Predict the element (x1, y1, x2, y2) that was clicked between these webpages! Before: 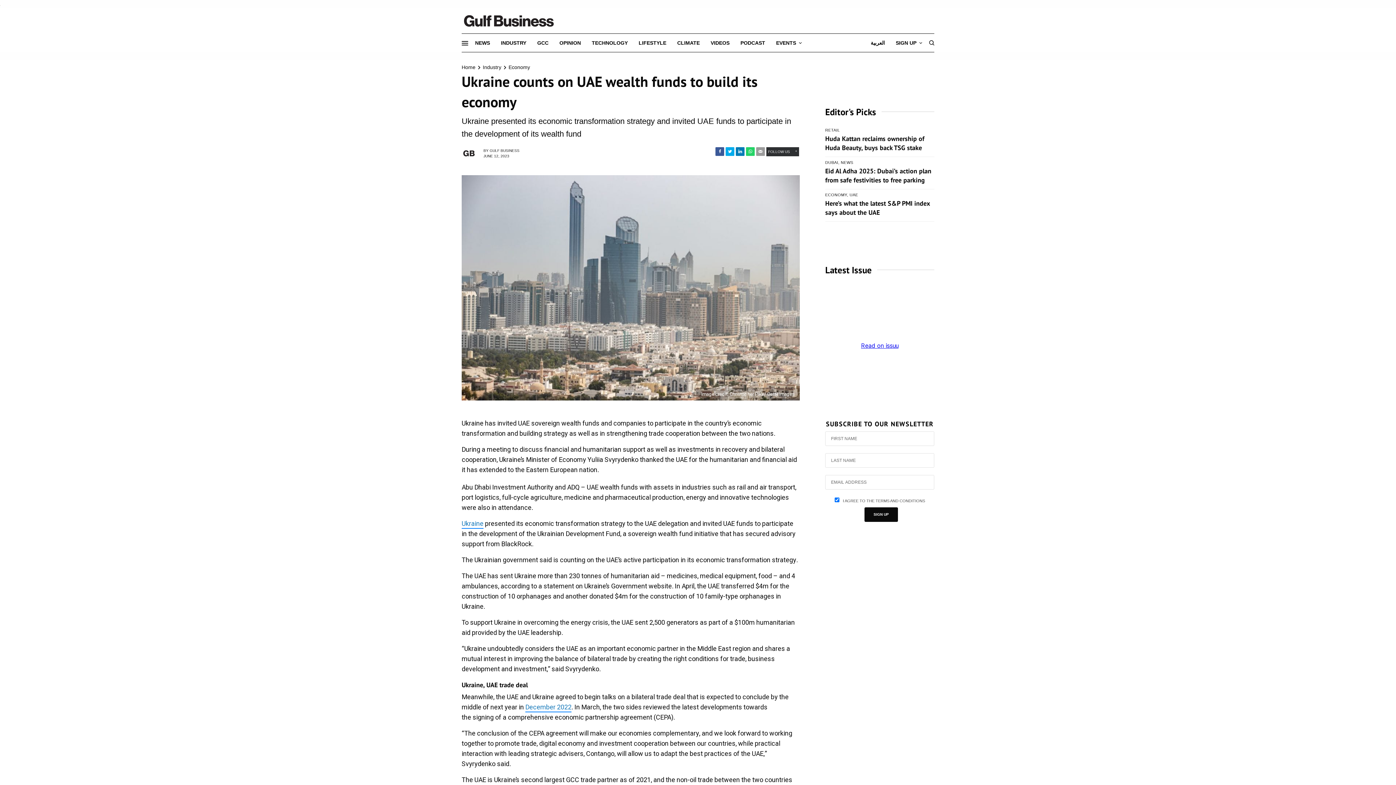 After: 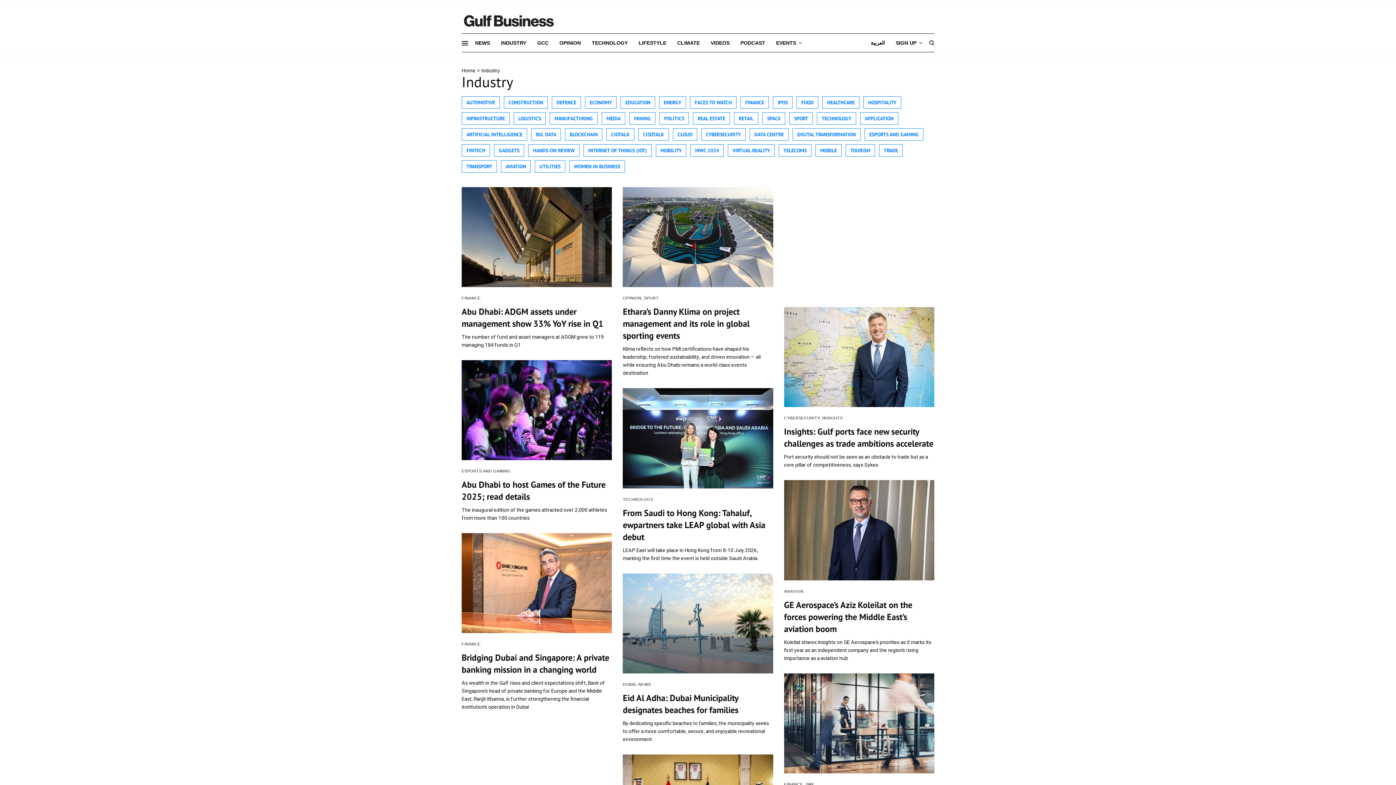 Action: bbox: (501, 51, 526, 62) label: INDUSTRY